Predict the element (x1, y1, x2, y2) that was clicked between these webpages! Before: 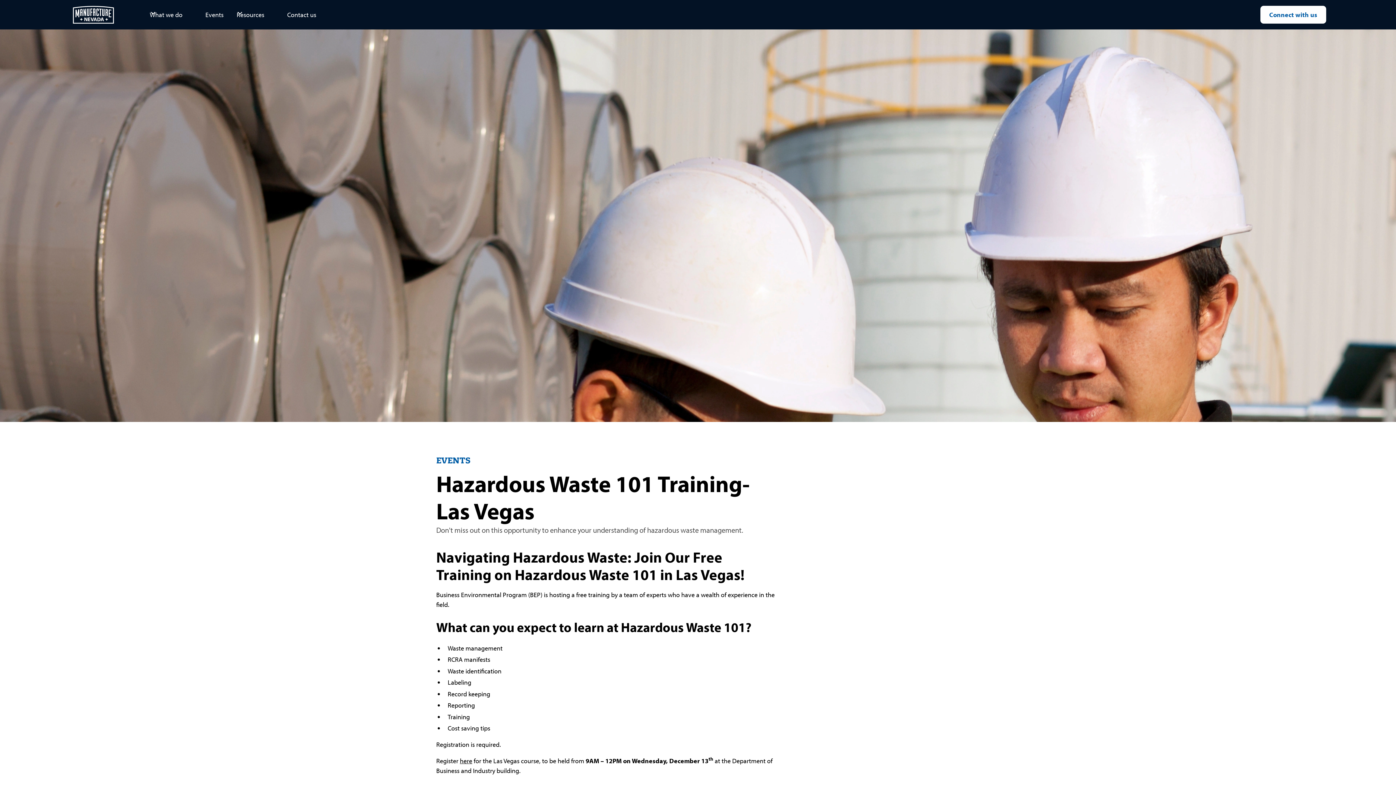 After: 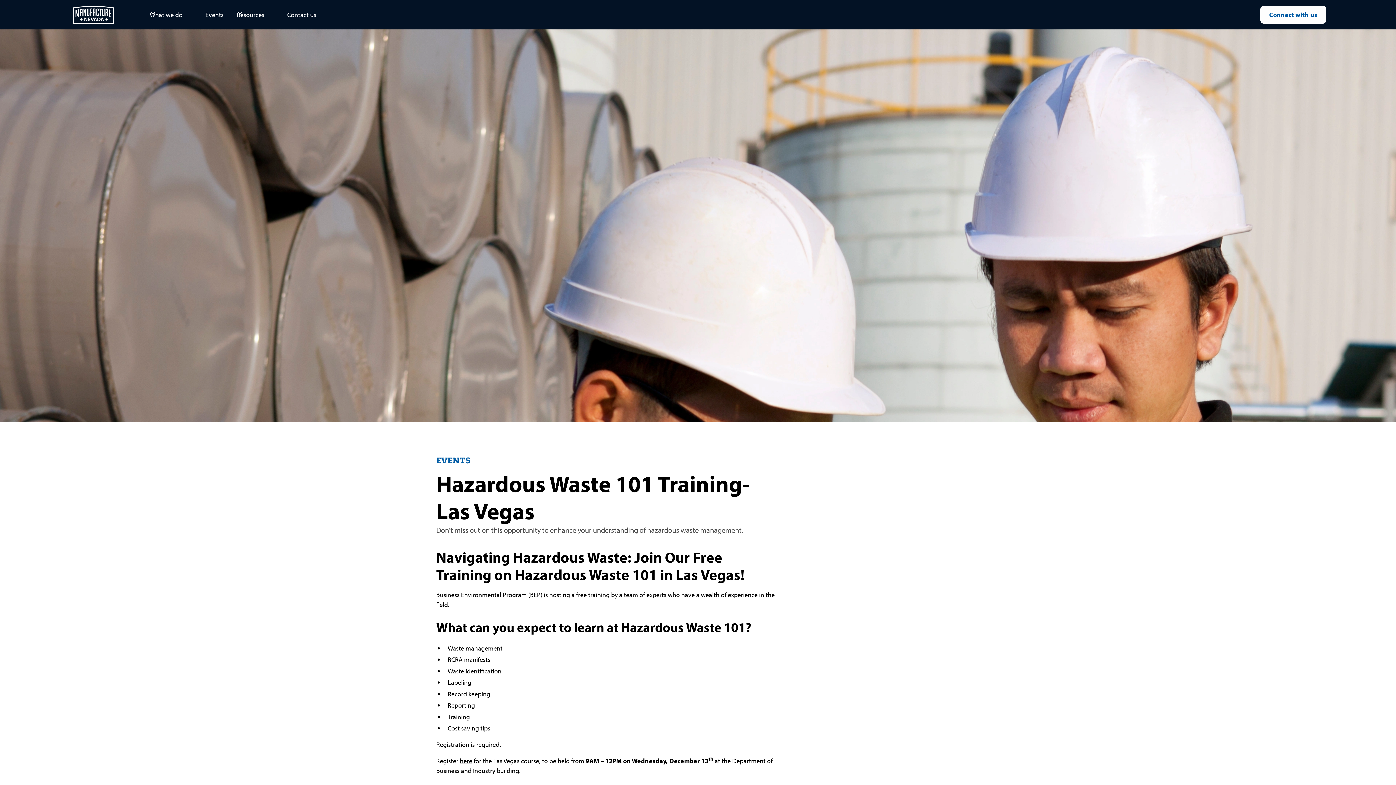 Action: label: What we do bbox: (143, 0, 198, 29)